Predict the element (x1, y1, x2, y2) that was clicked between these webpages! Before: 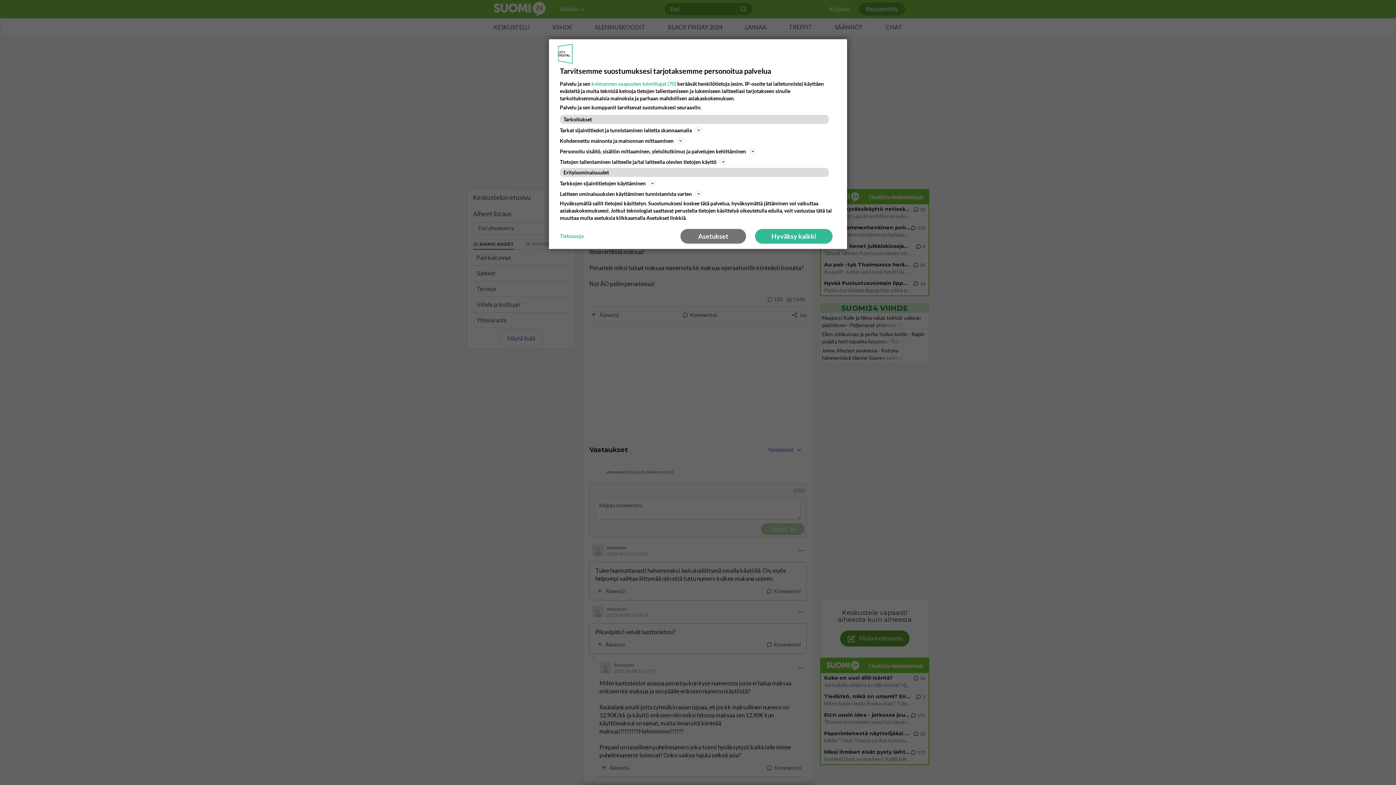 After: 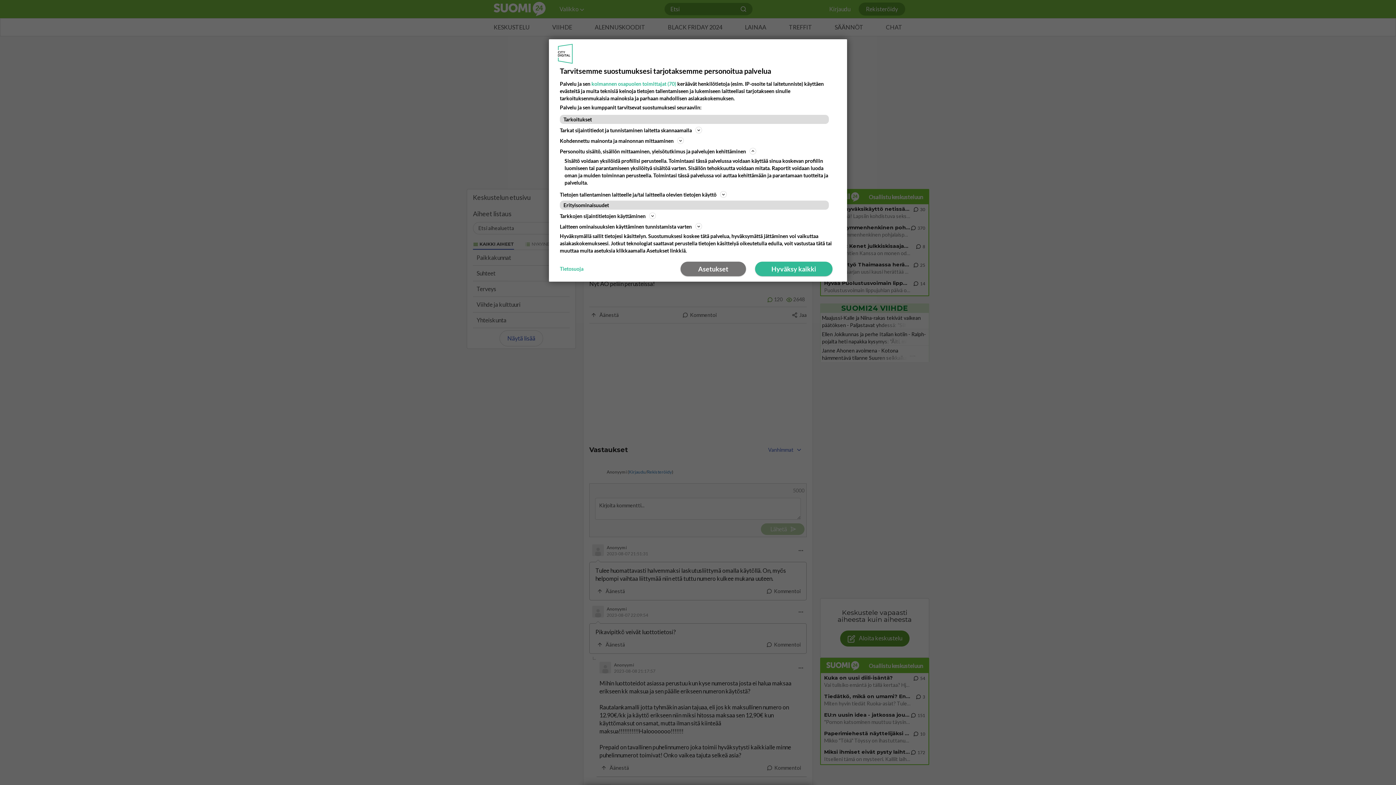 Action: bbox: (560, 146, 836, 155) label: Personoitu sisältö, sisällön mittaaminen, yleisötutkimus ja palvelujen kehittäminen